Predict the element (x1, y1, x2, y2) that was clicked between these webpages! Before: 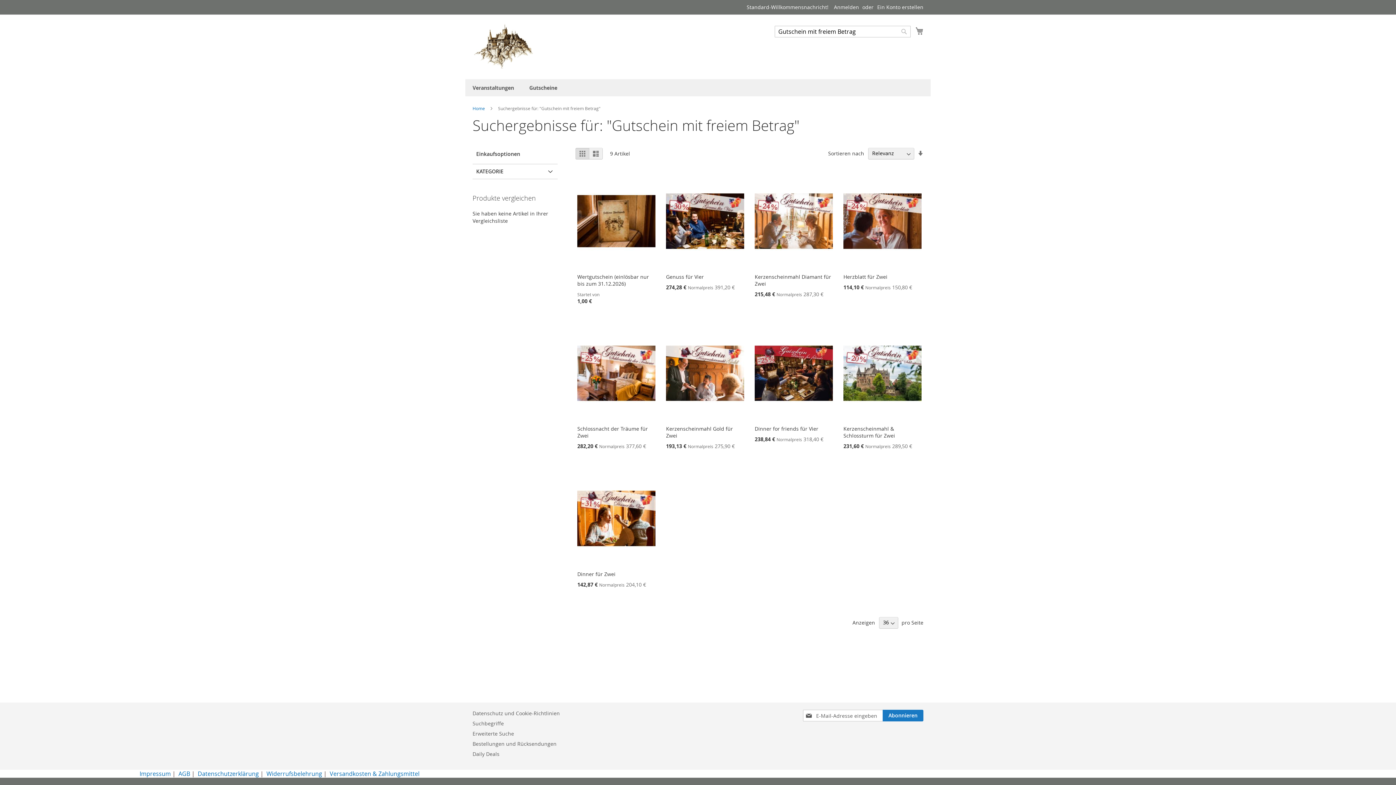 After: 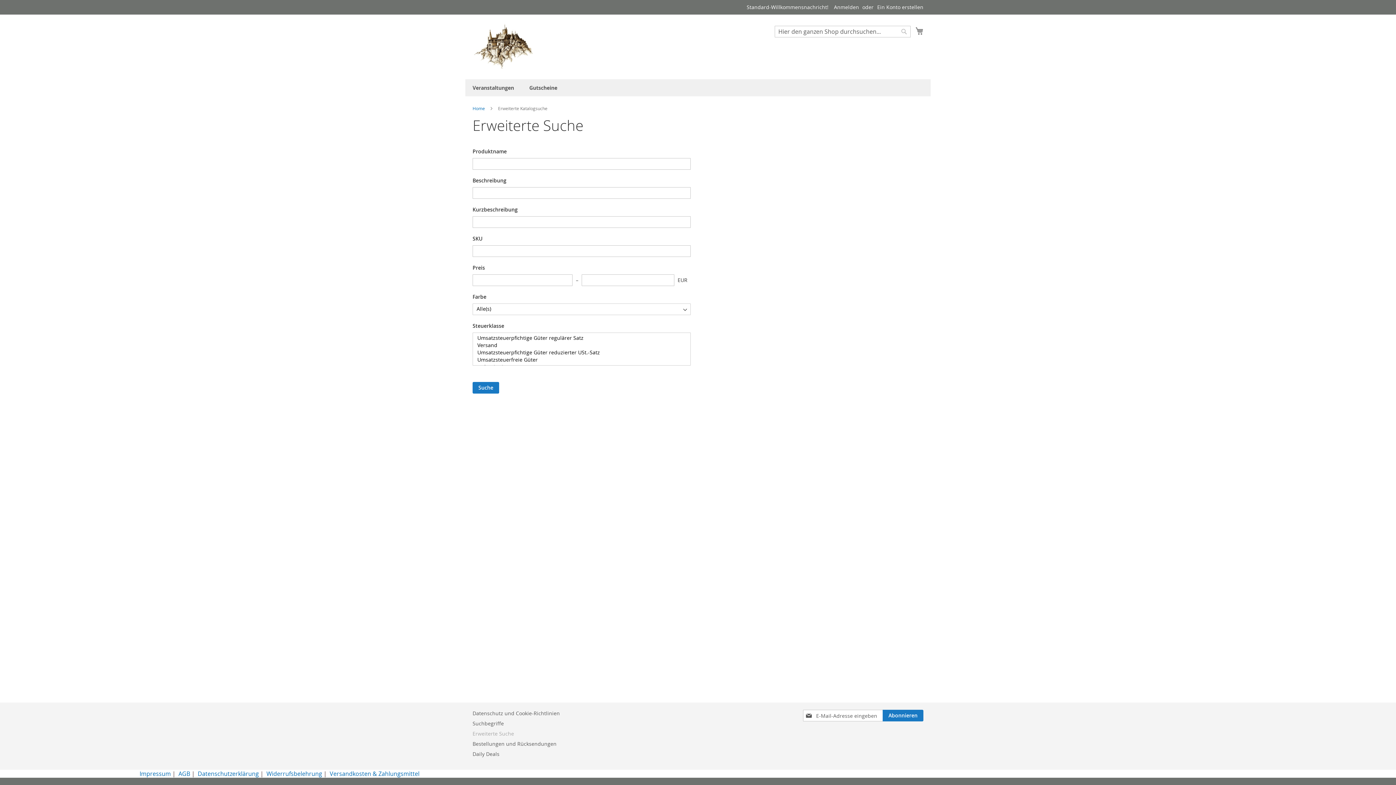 Action: label: Erweiterte Suche bbox: (472, 726, 514, 741)